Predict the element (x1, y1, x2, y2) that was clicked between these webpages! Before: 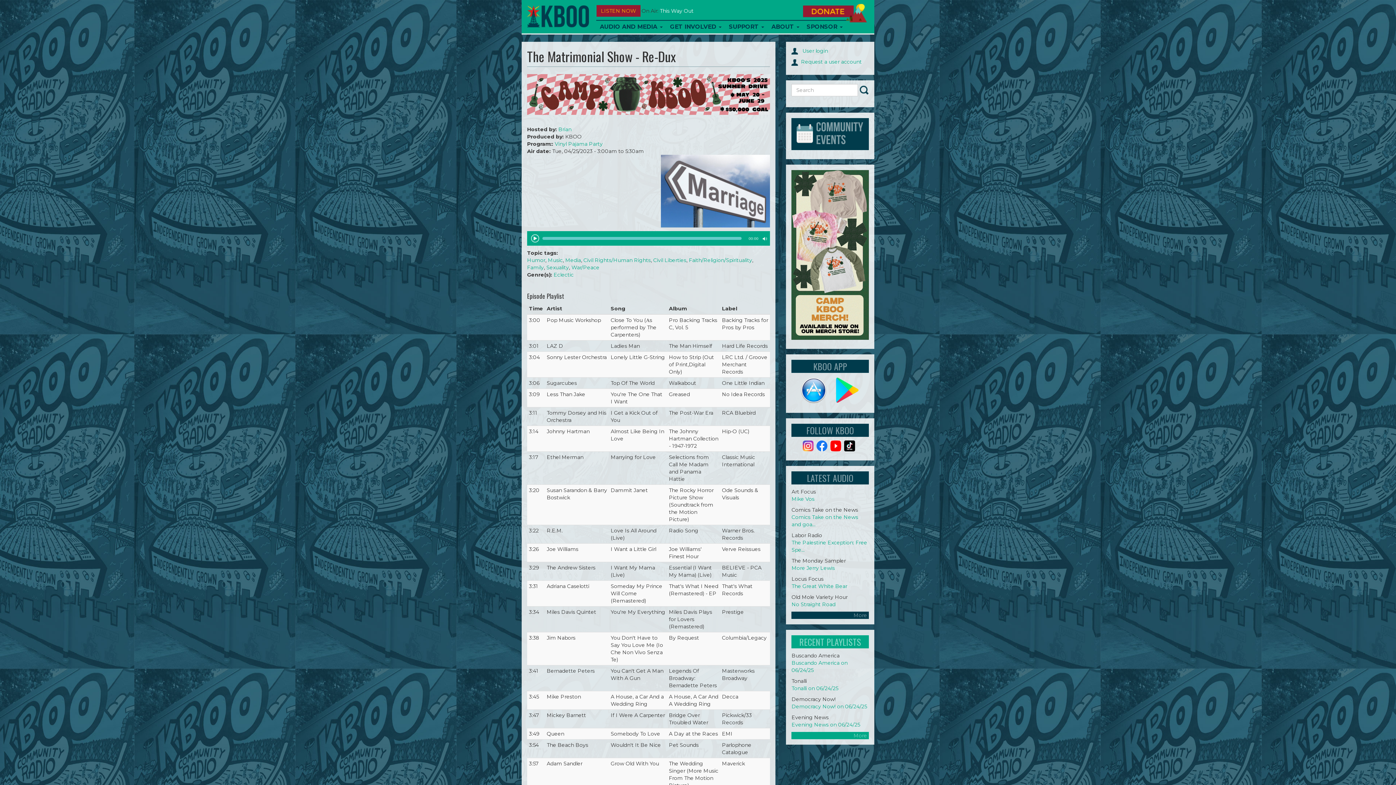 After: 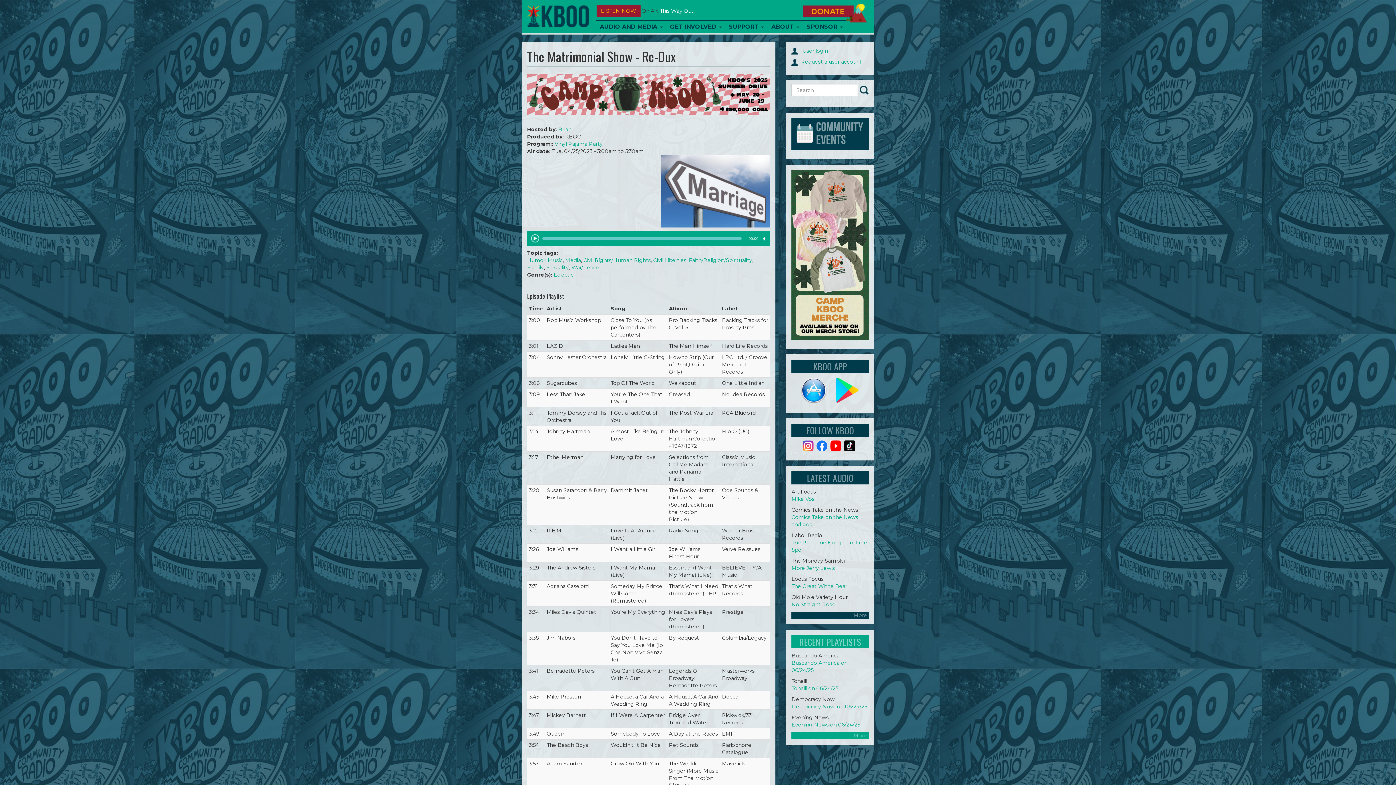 Action: bbox: (763, 236, 767, 241) label: mute